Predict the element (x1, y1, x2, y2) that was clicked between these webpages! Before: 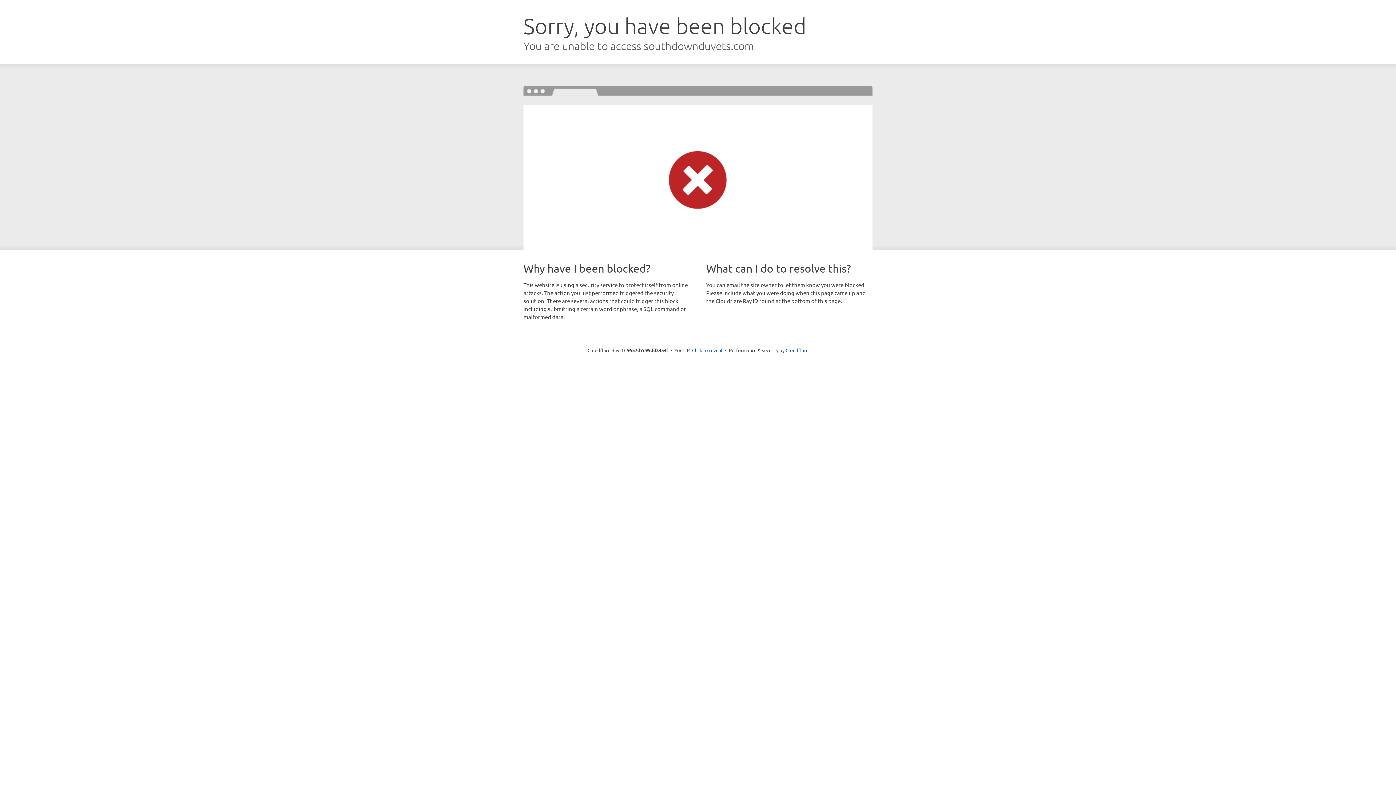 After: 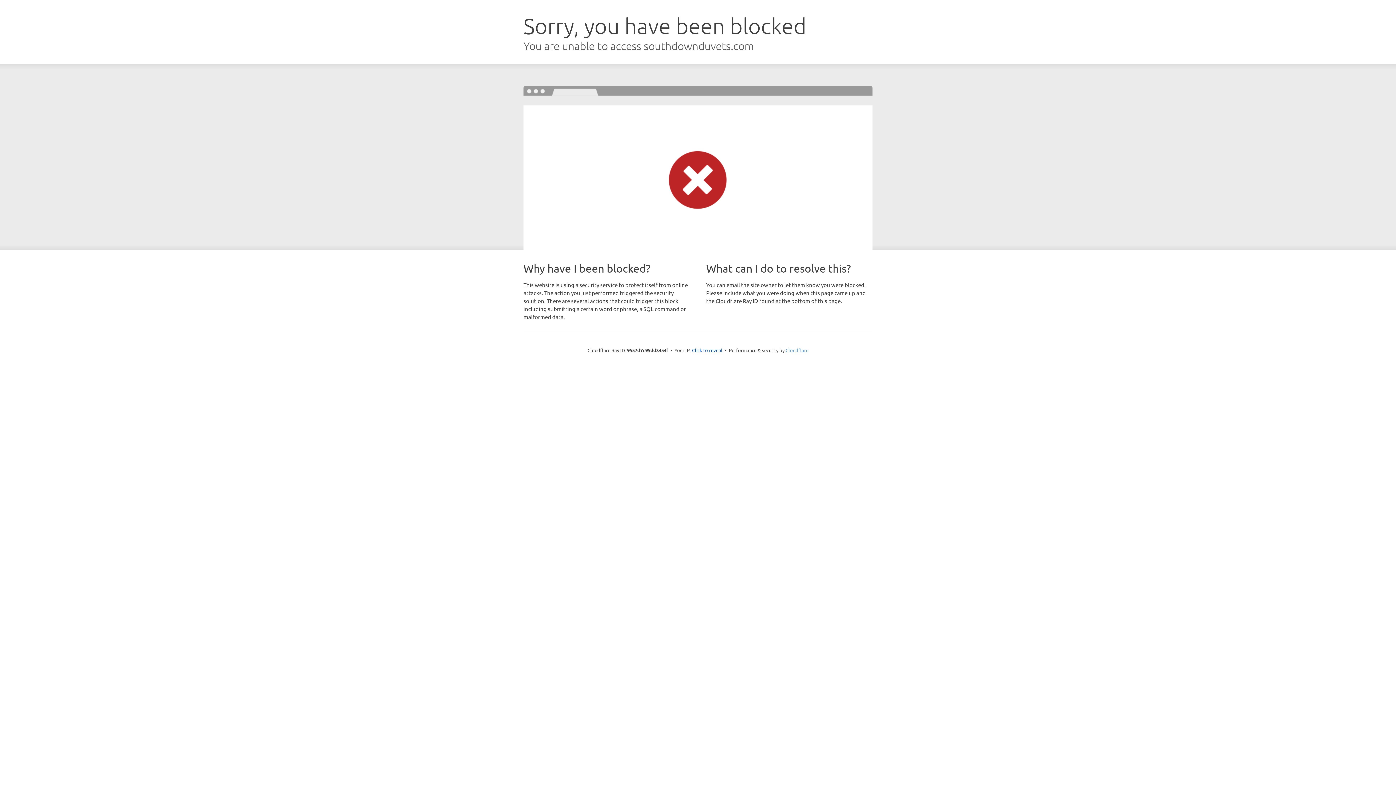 Action: label: Cloudflare bbox: (785, 347, 808, 353)